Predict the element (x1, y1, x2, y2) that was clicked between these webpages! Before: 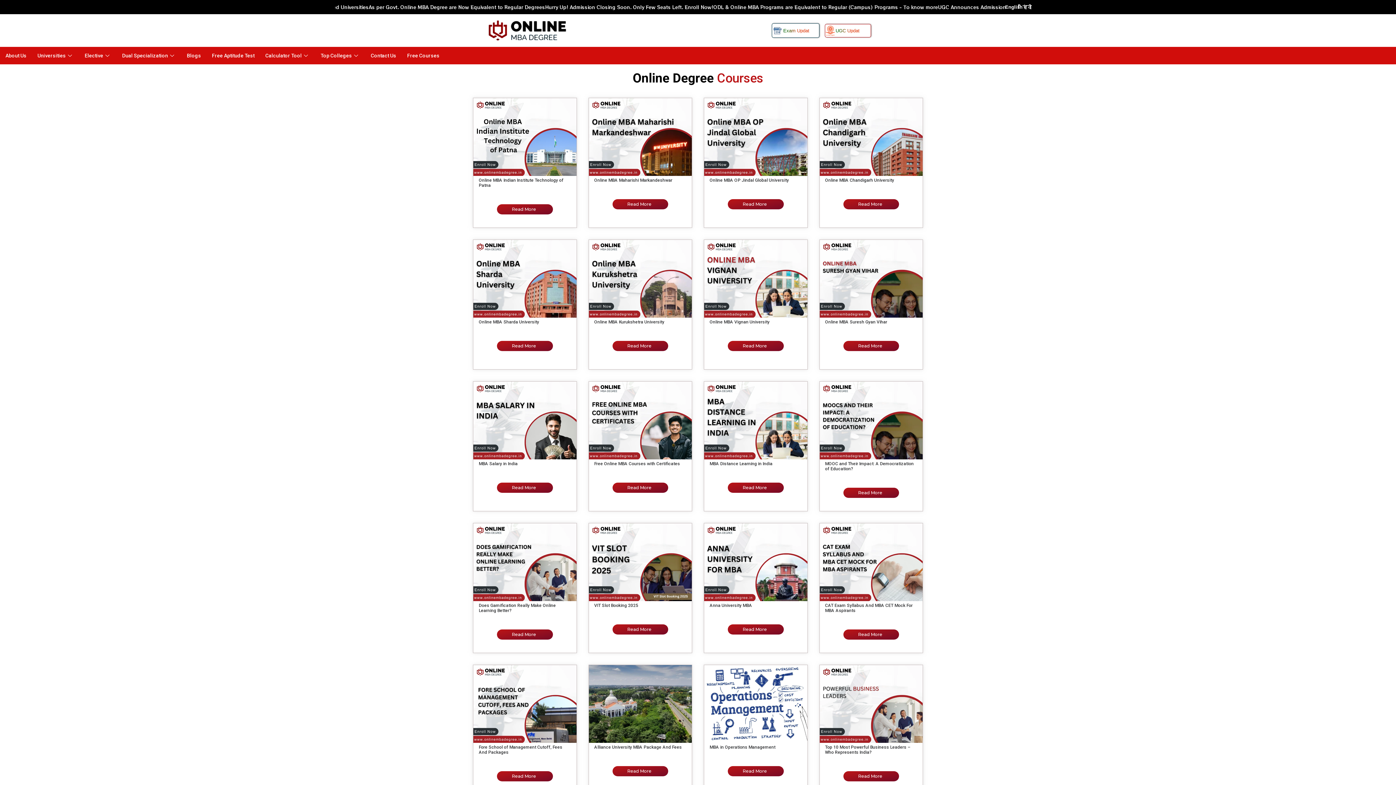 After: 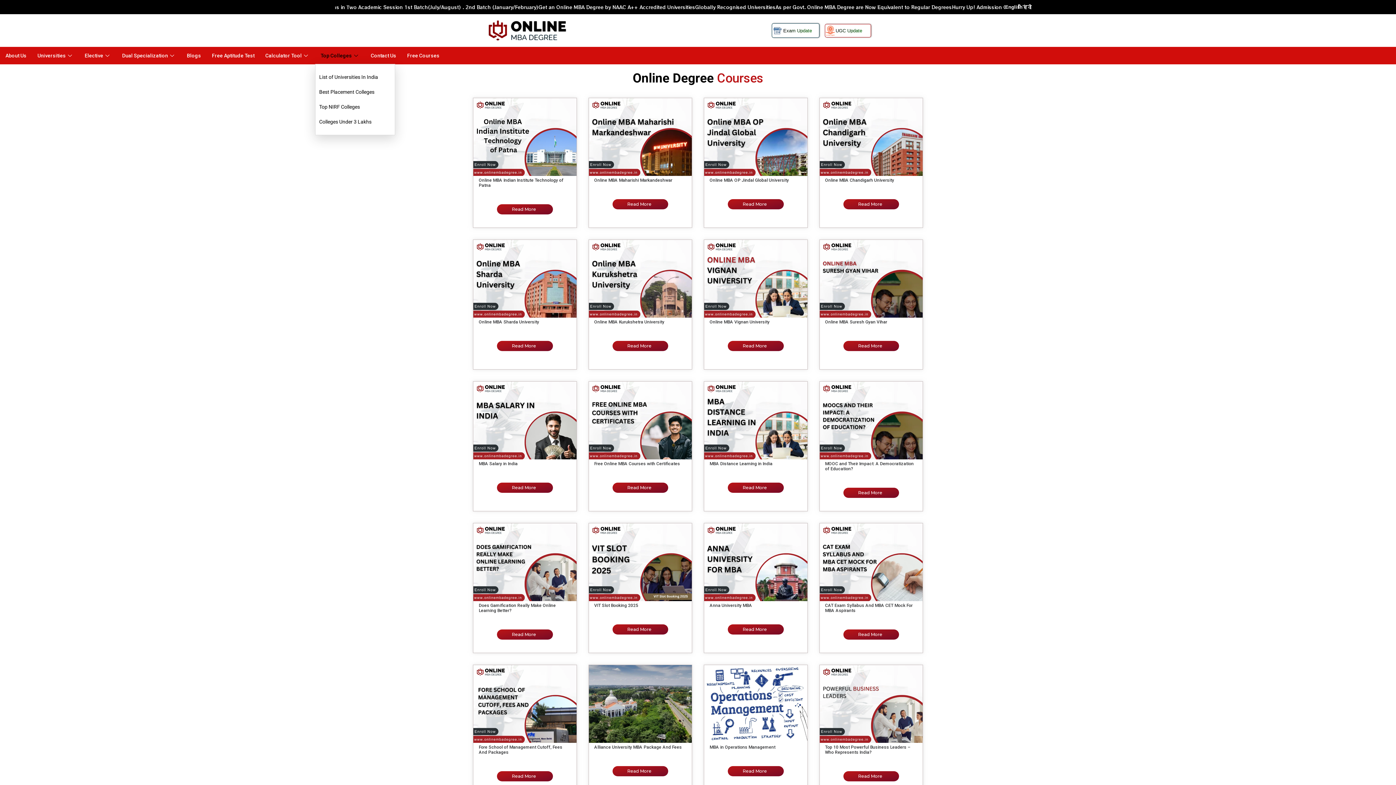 Action: label: Top Colleges bbox: (315, 47, 365, 64)